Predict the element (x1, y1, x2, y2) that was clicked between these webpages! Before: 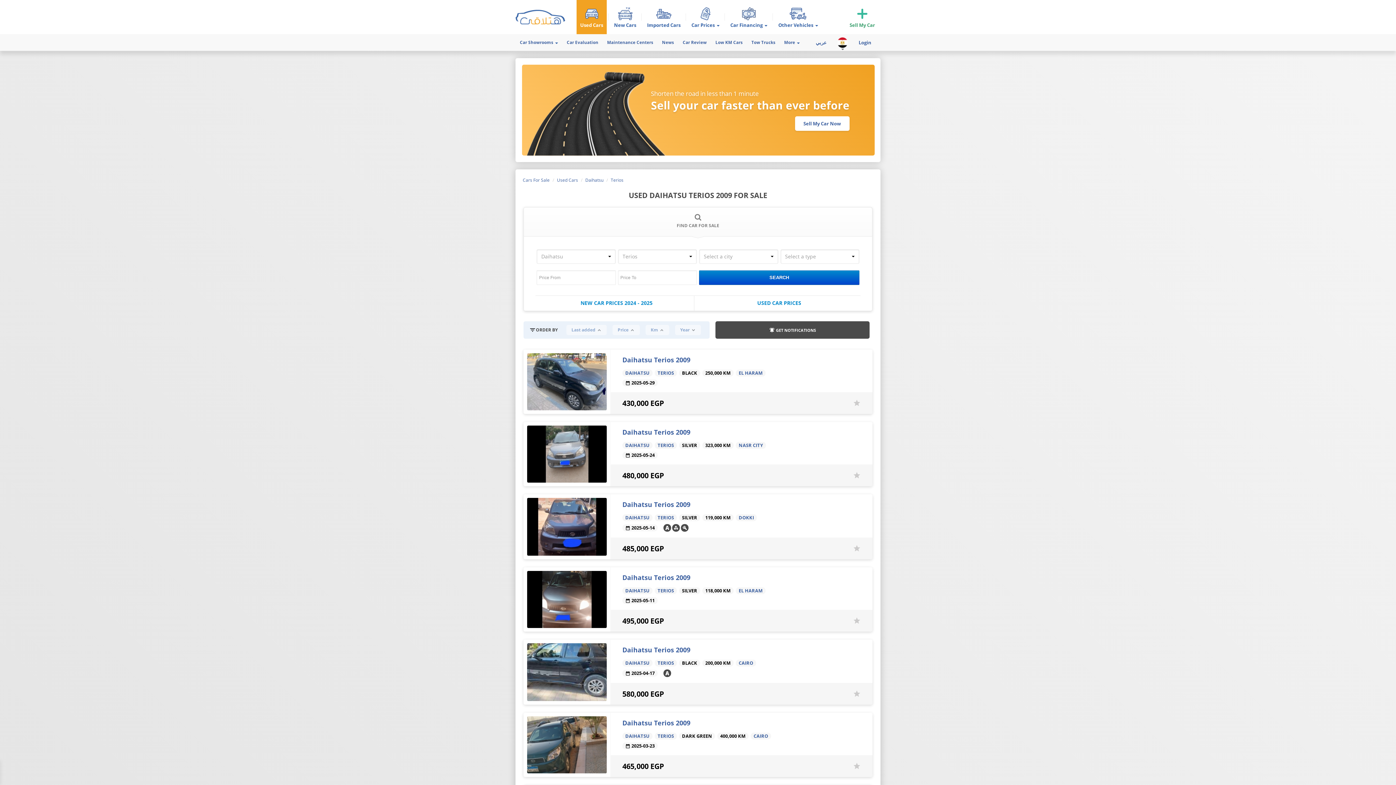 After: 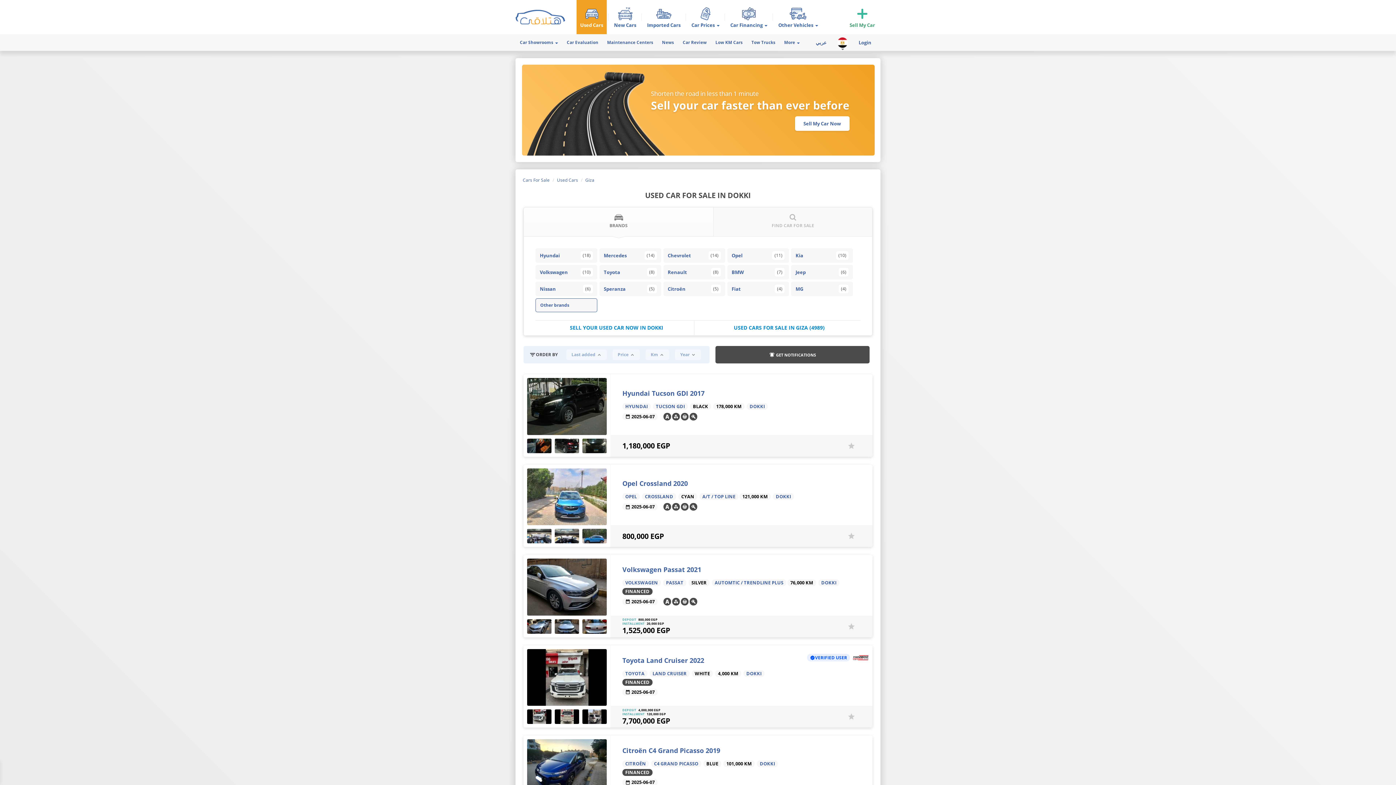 Action: label: DOKKI bbox: (738, 514, 754, 521)